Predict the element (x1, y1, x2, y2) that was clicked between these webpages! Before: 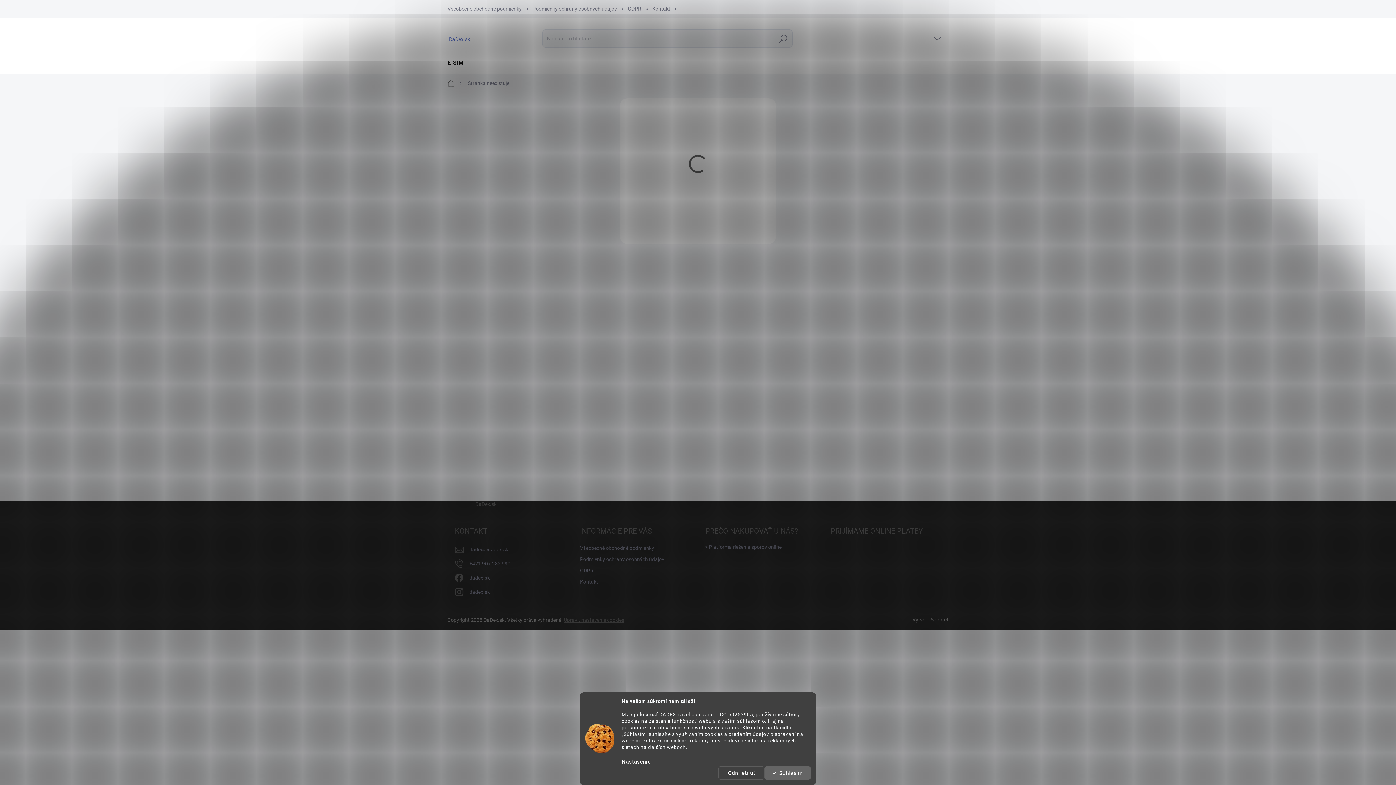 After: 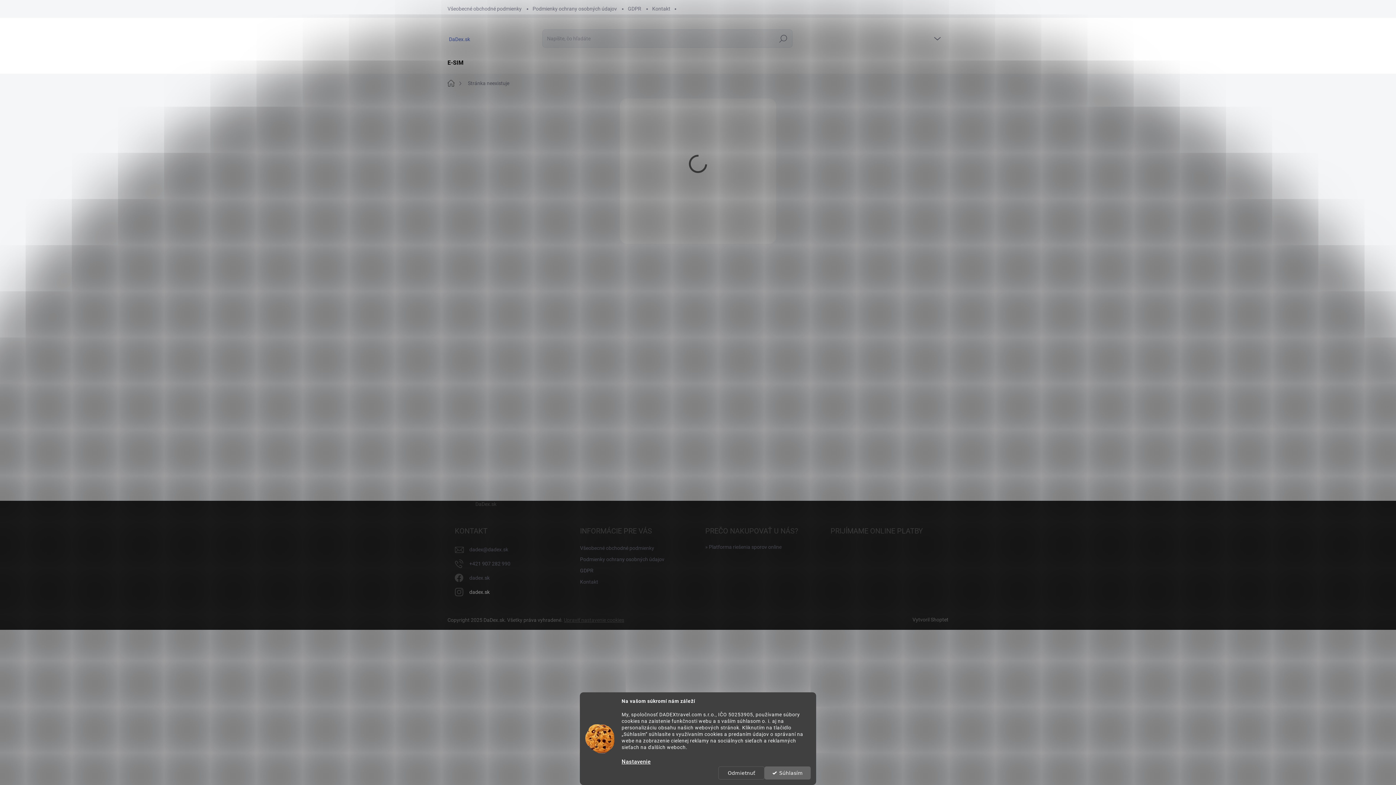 Action: bbox: (469, 587, 489, 597) label: dadex.sk